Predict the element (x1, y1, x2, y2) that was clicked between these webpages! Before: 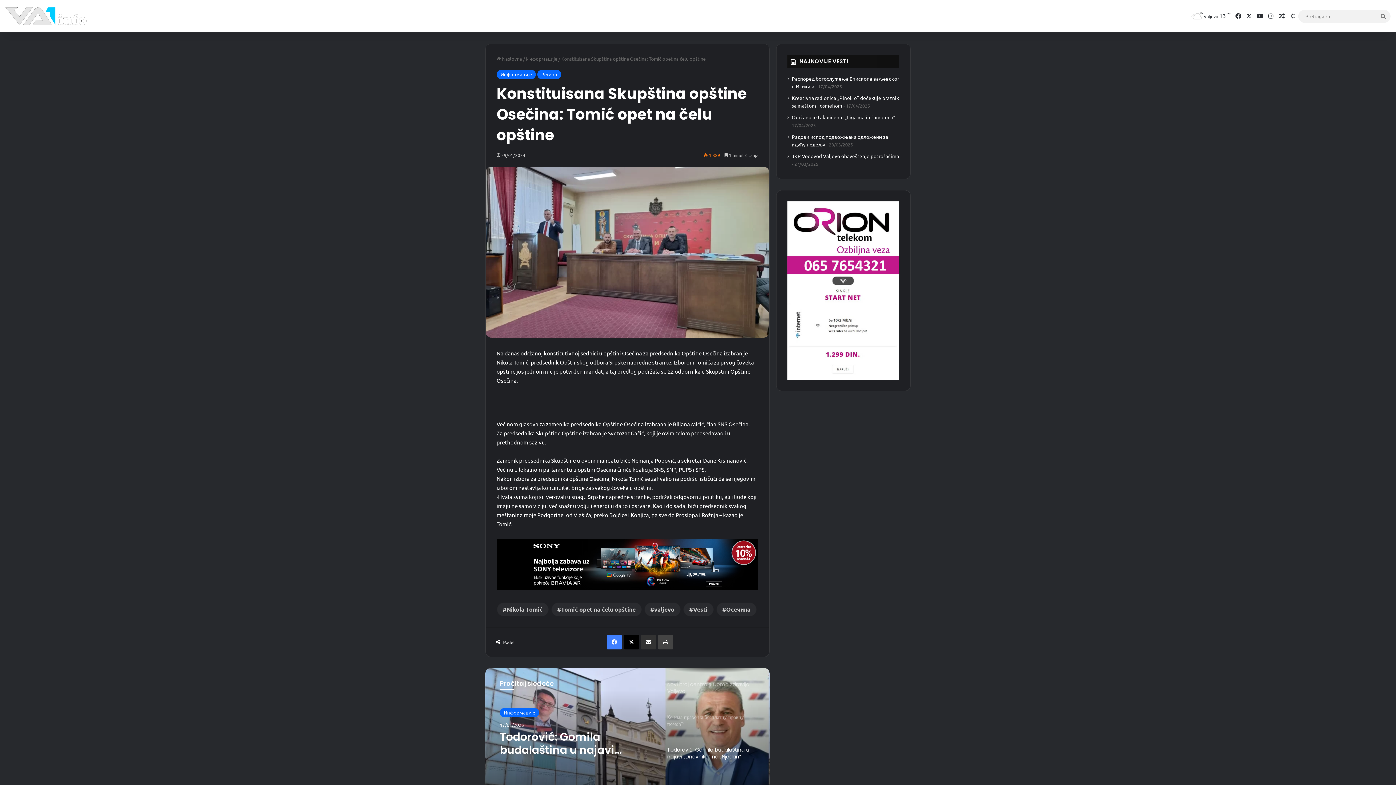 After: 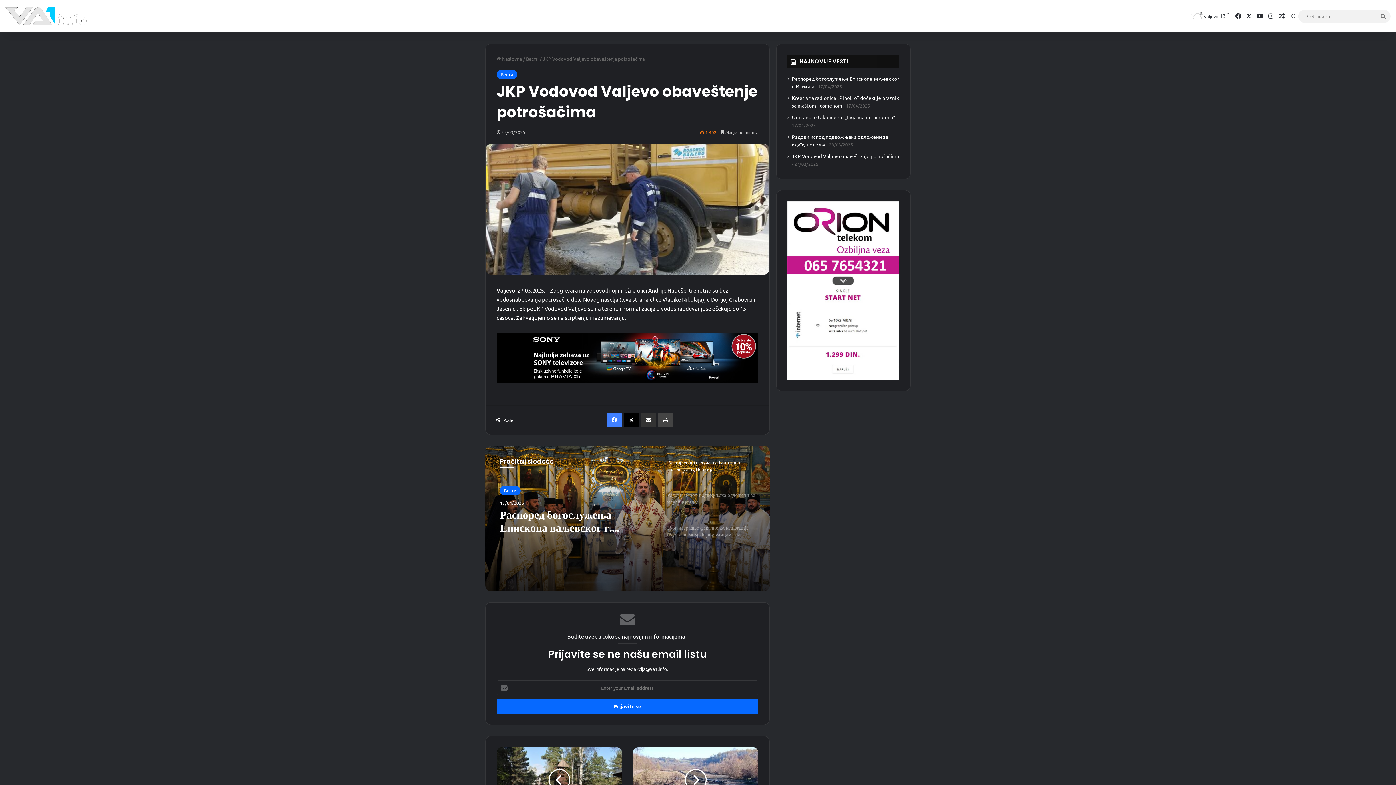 Action: label: JKP Vodovod Valjevo obaveštenje potrošačima bbox: (792, 152, 899, 159)